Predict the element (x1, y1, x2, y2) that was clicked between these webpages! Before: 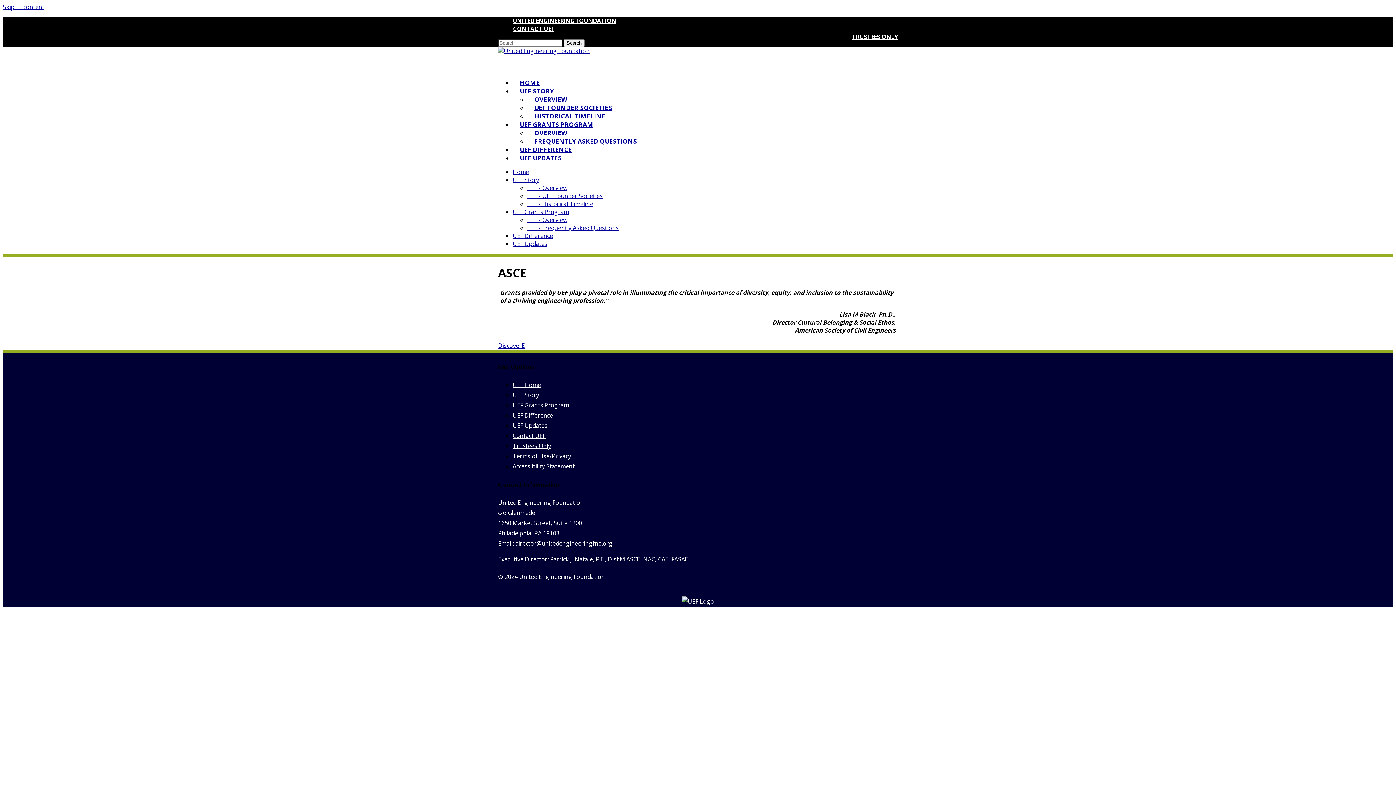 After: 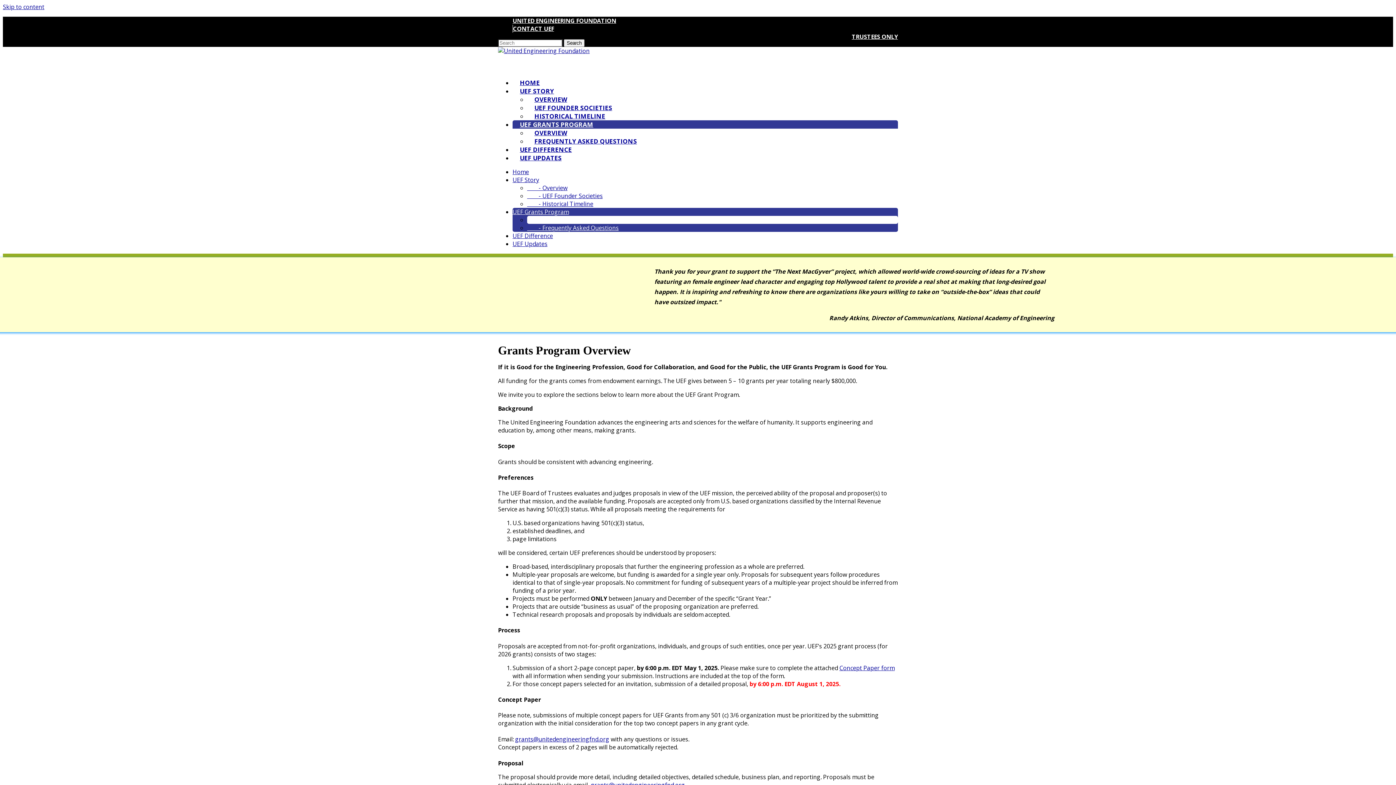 Action: label: OVERVIEW bbox: (527, 128, 574, 137)